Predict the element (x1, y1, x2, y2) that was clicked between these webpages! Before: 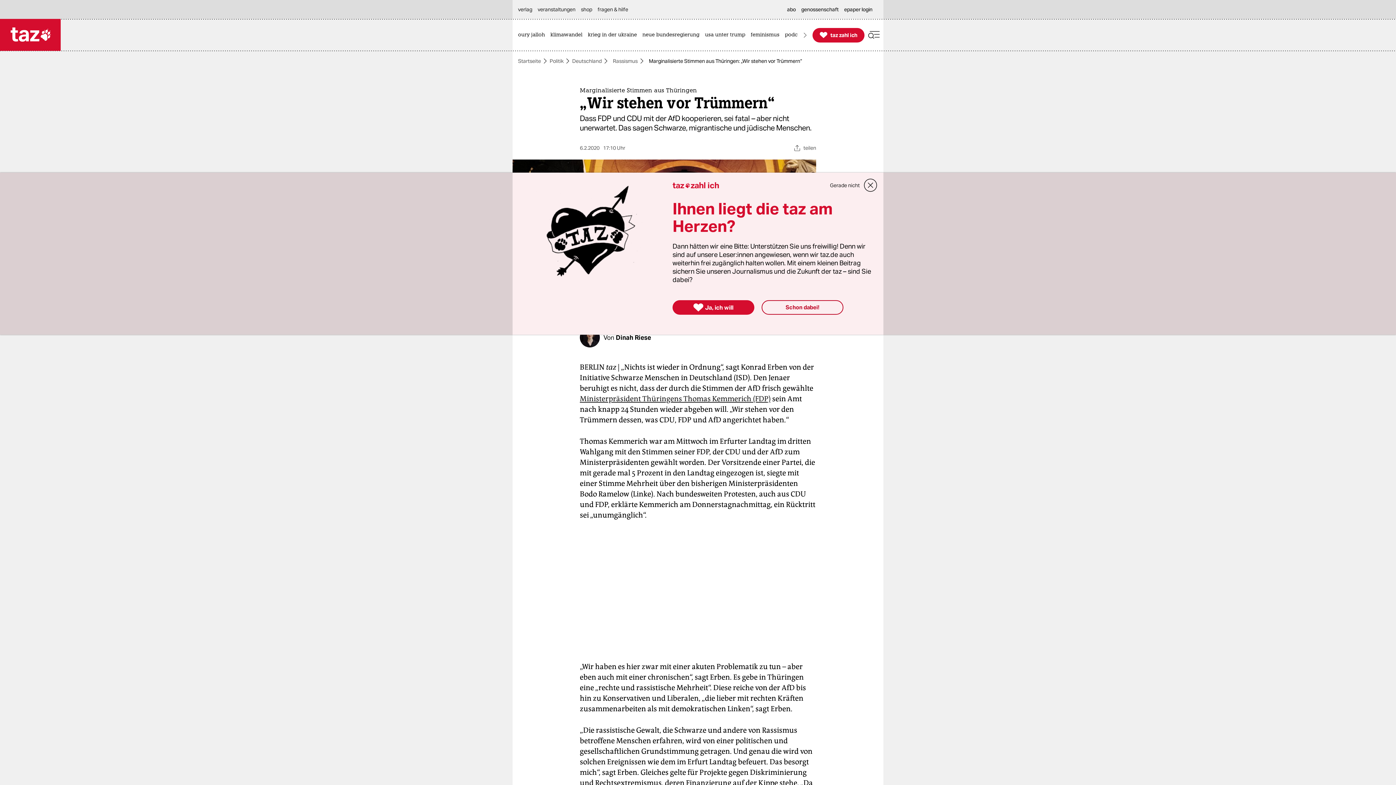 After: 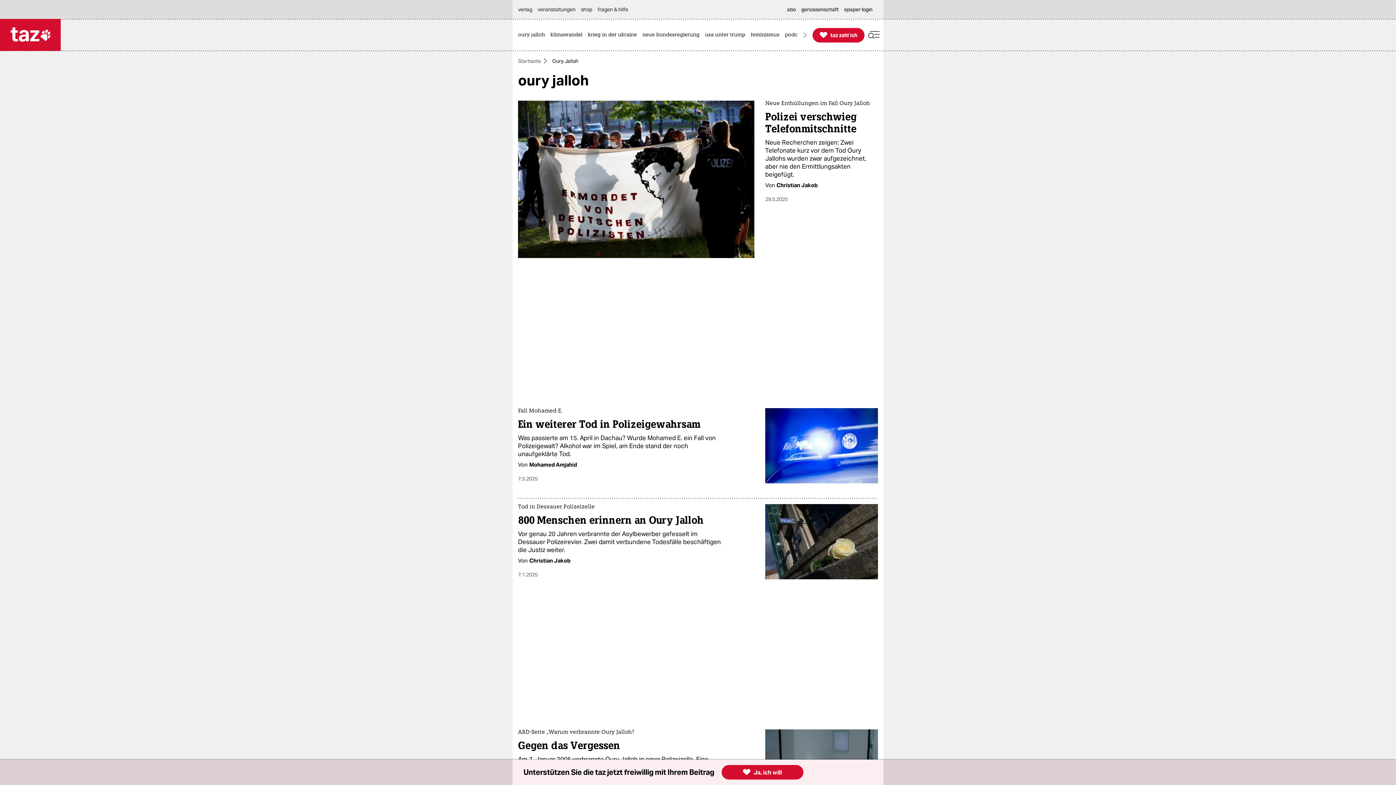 Action: label: oury jalloh bbox: (518, 19, 548, 50)